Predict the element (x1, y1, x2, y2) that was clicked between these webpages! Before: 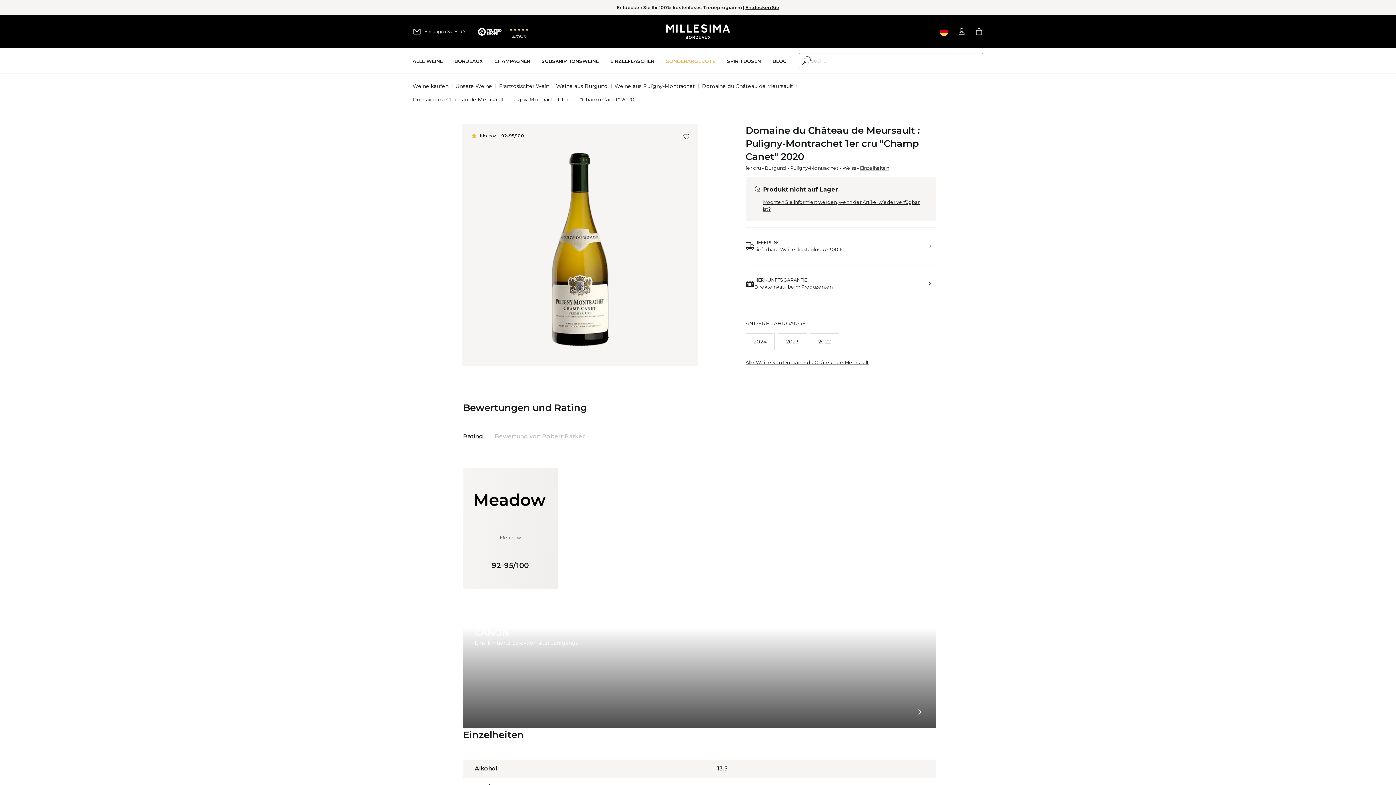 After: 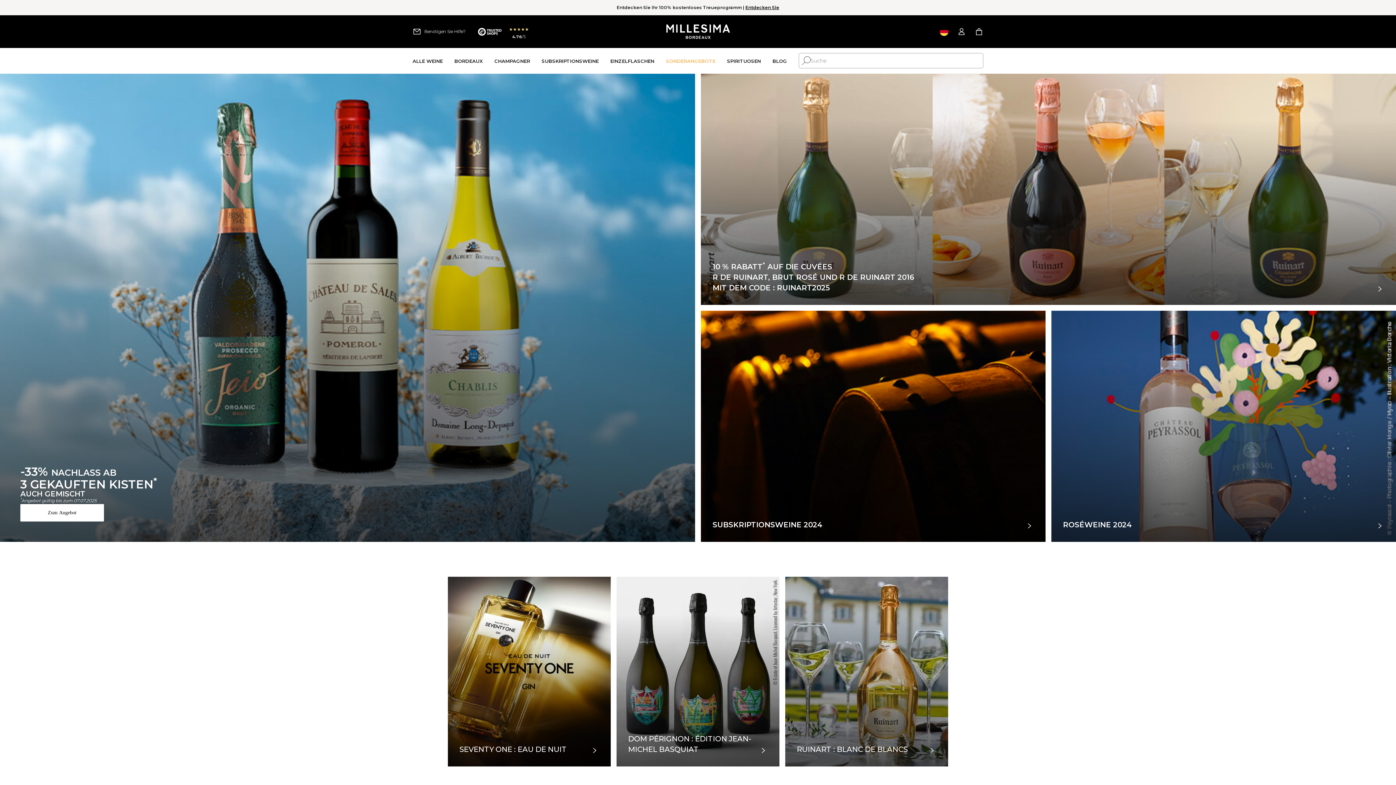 Action: bbox: (666, 20, 730, 42) label: logo